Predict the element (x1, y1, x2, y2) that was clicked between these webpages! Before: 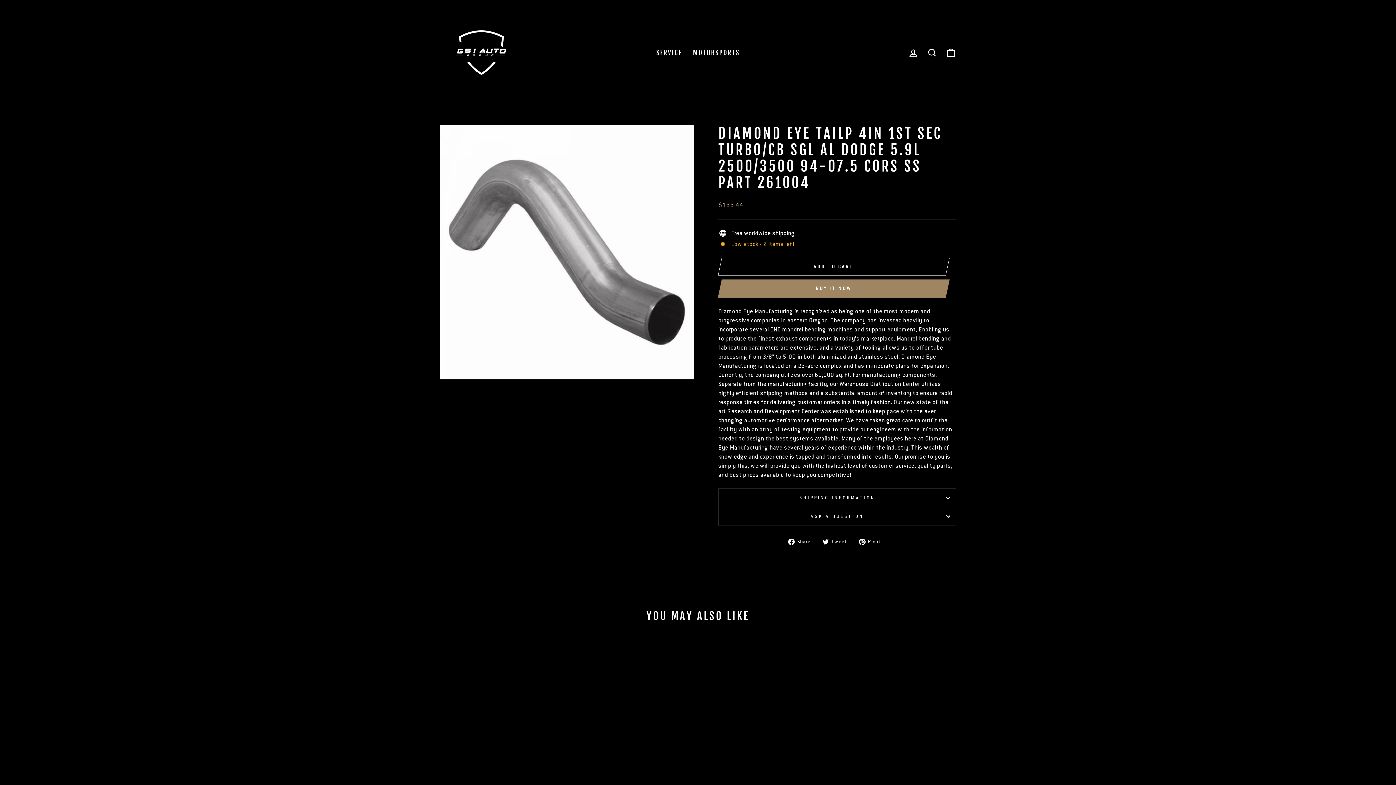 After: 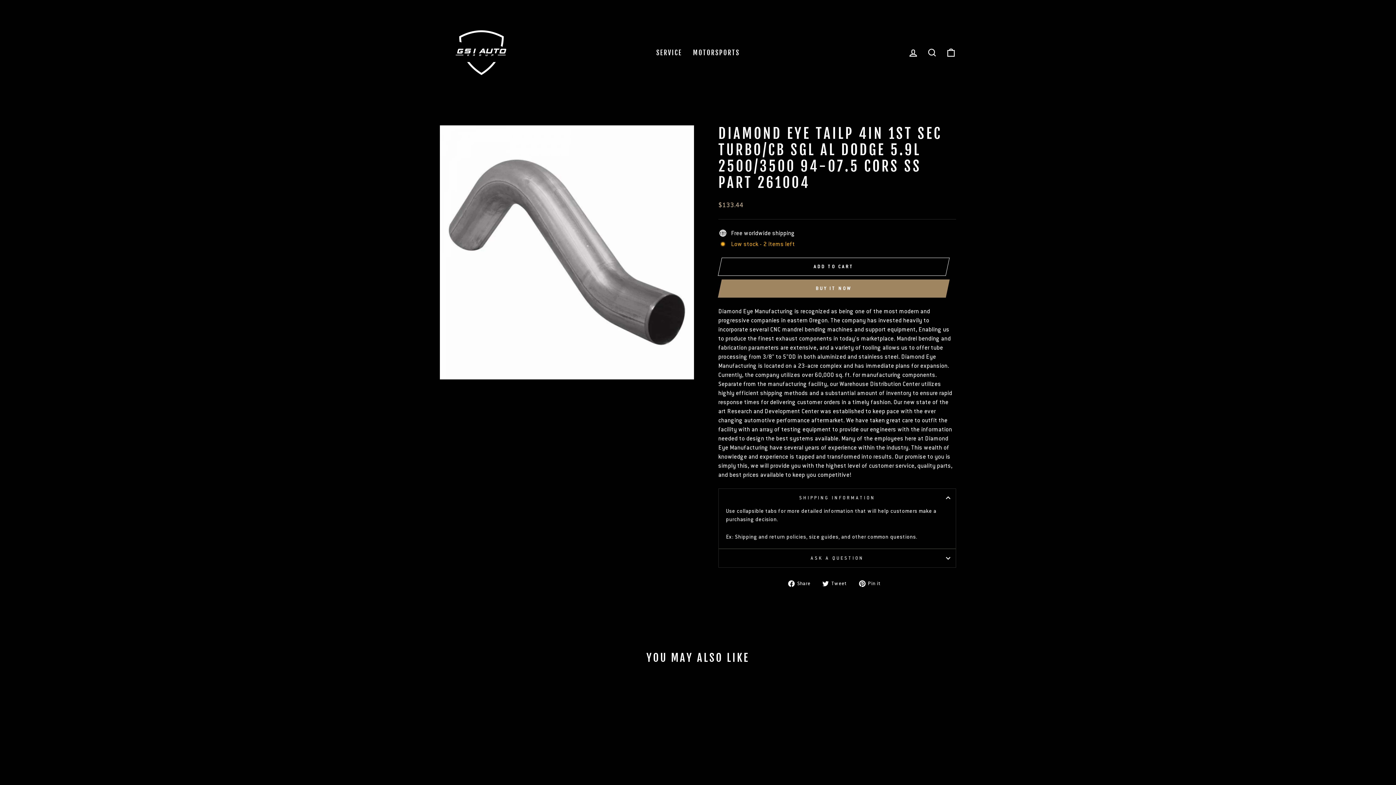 Action: label: SHIPPING INFORMATION bbox: (718, 488, 956, 507)